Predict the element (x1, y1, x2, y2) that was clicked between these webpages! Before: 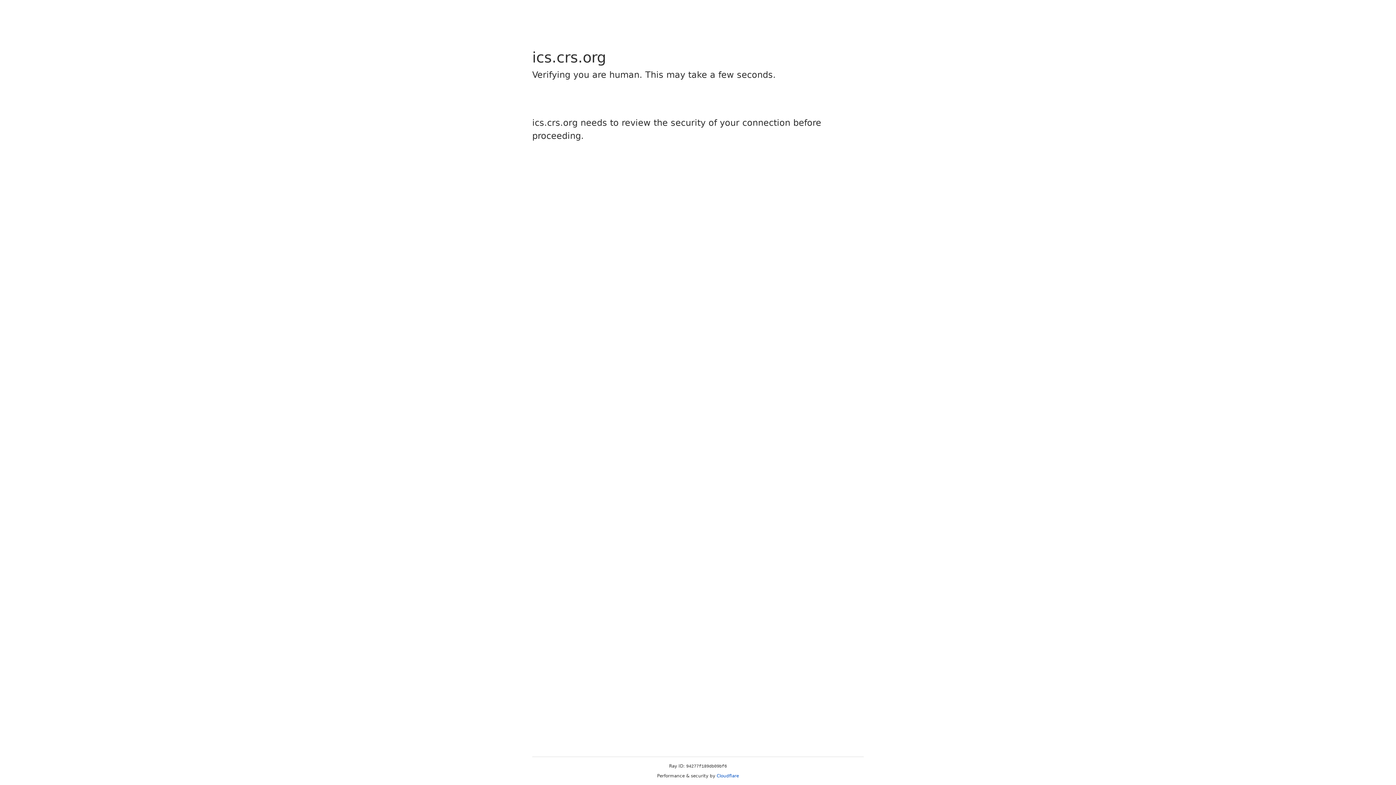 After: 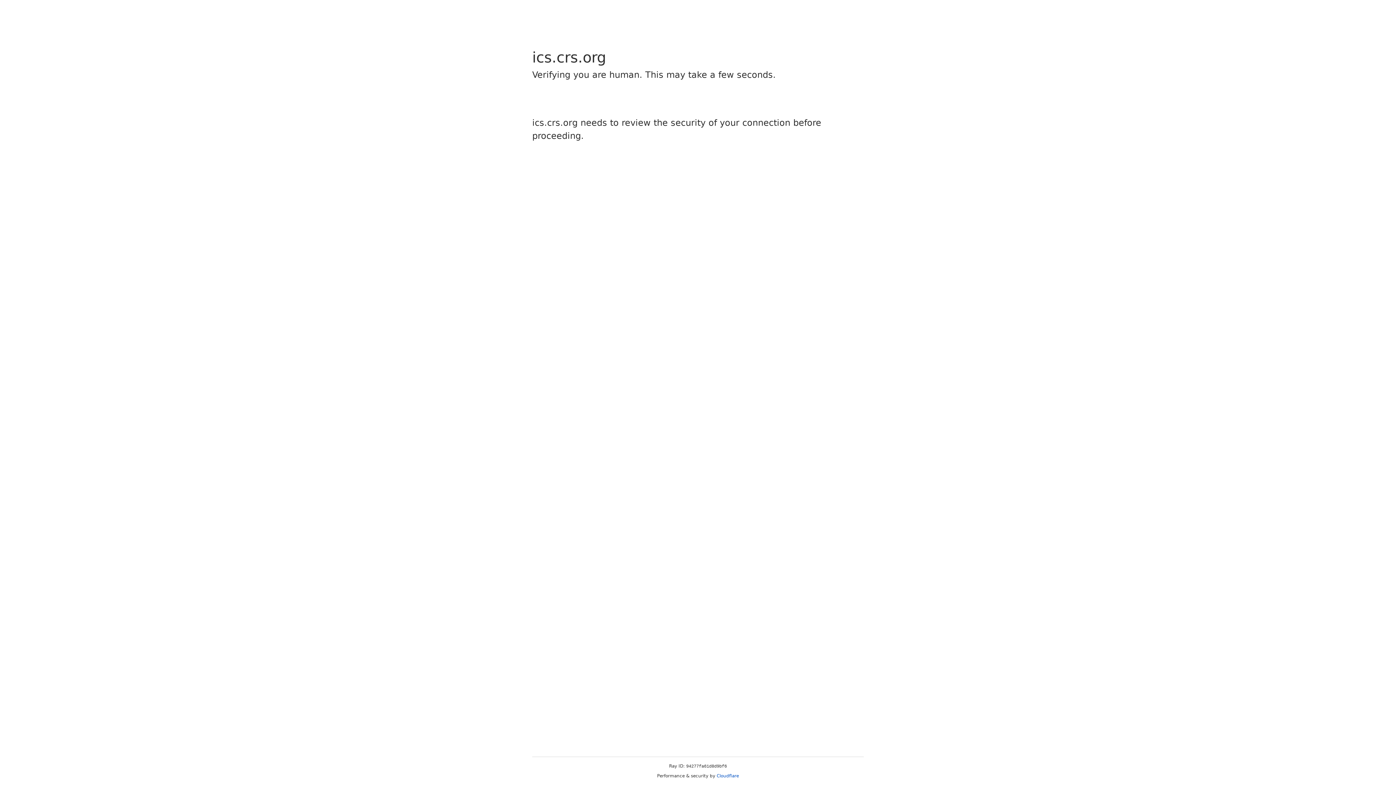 Action: label: Cloudflare bbox: (716, 773, 739, 778)